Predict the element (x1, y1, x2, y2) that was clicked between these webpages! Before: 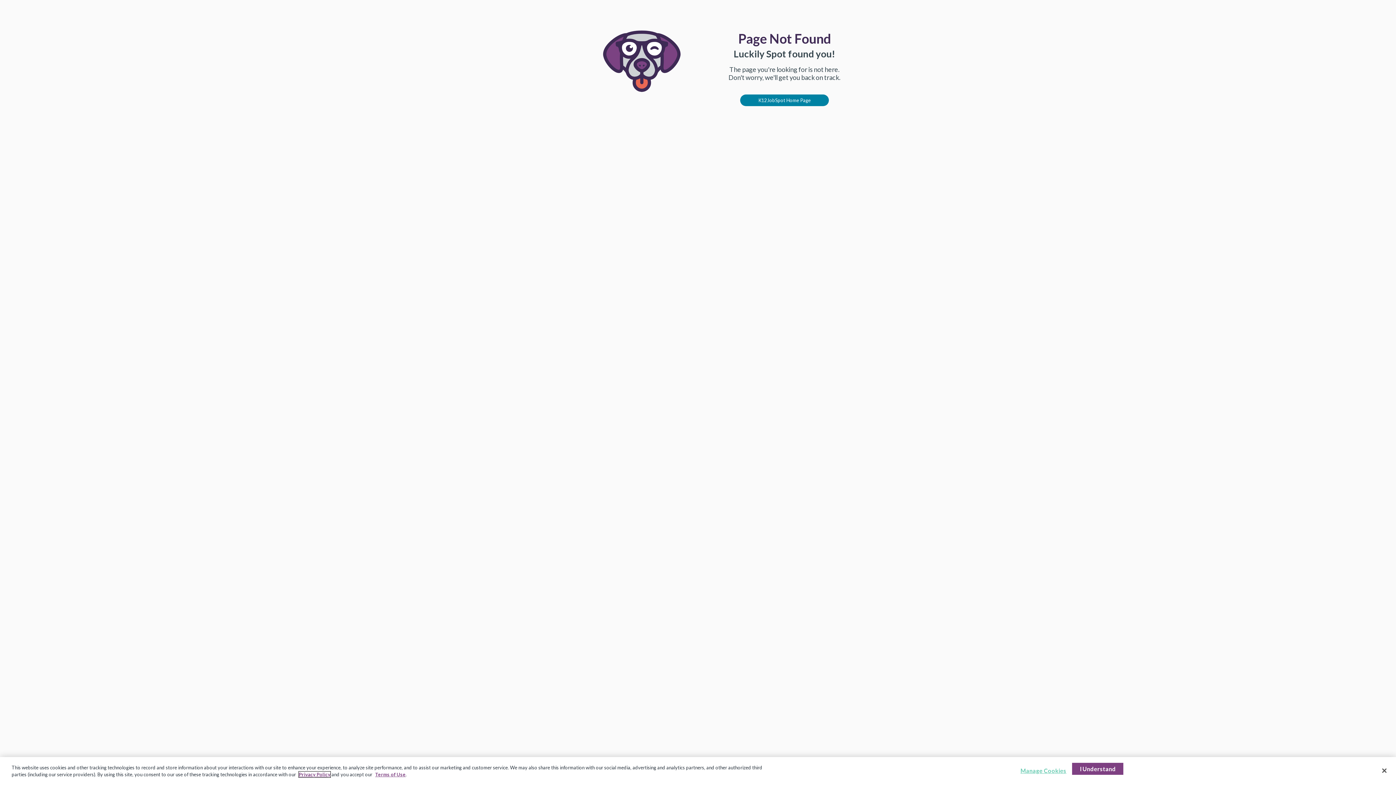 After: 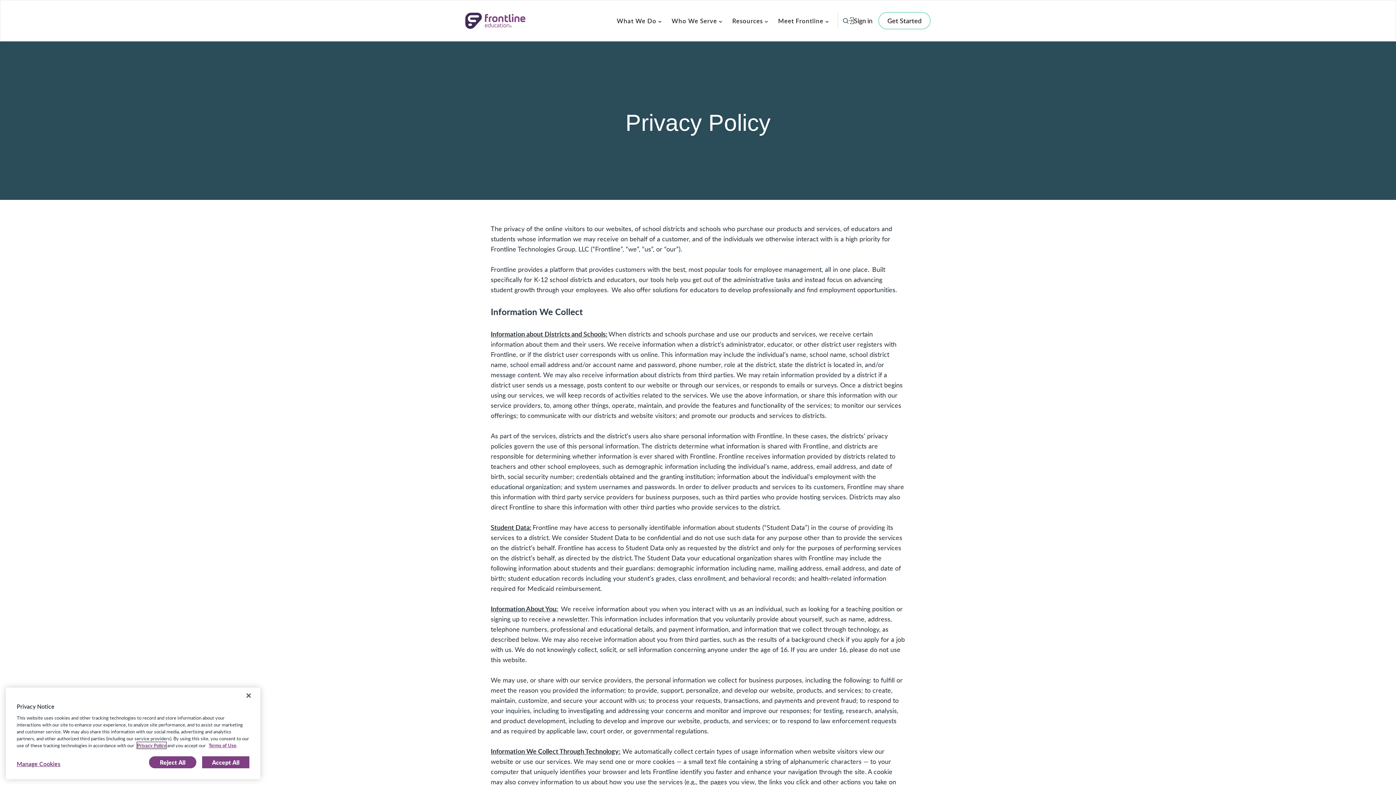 Action: label: Privacy Policy bbox: (298, 772, 330, 777)